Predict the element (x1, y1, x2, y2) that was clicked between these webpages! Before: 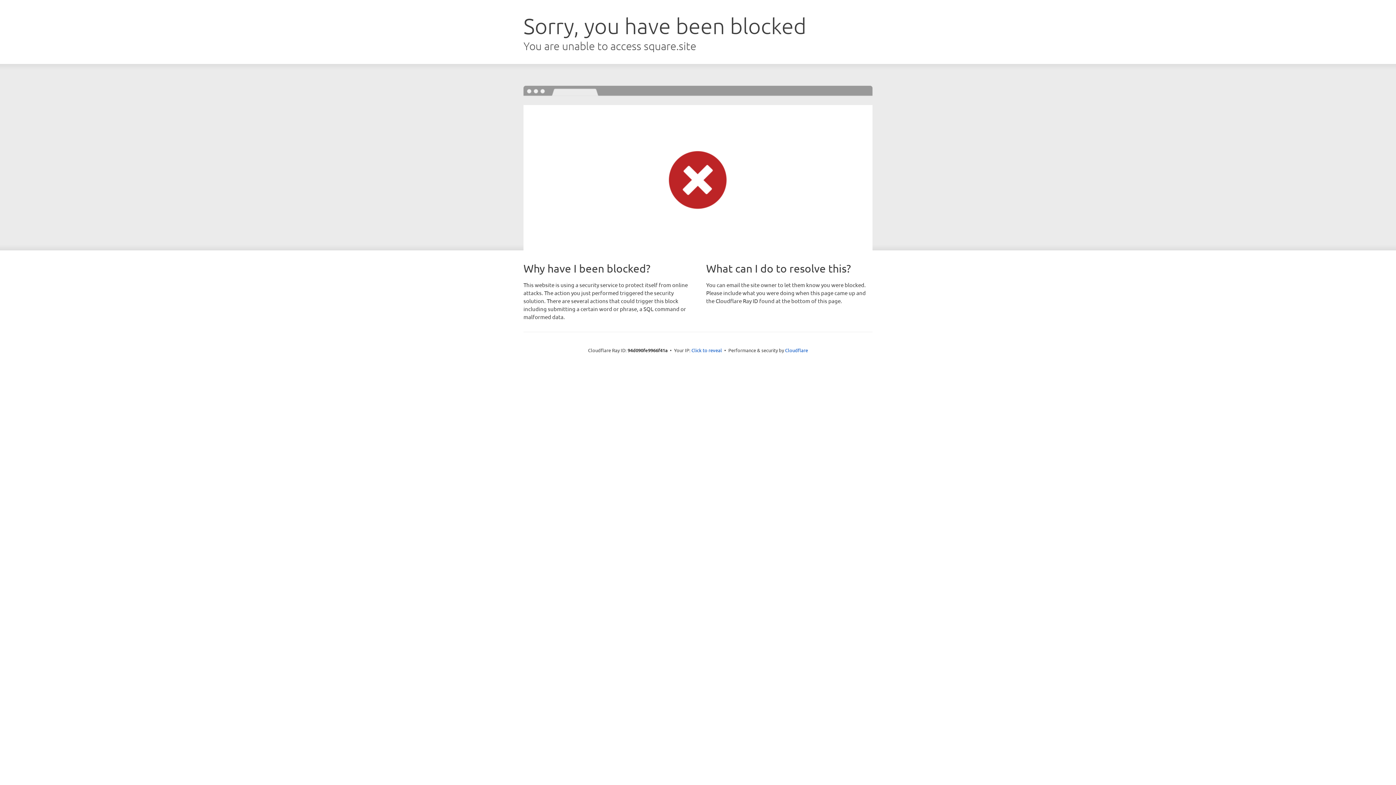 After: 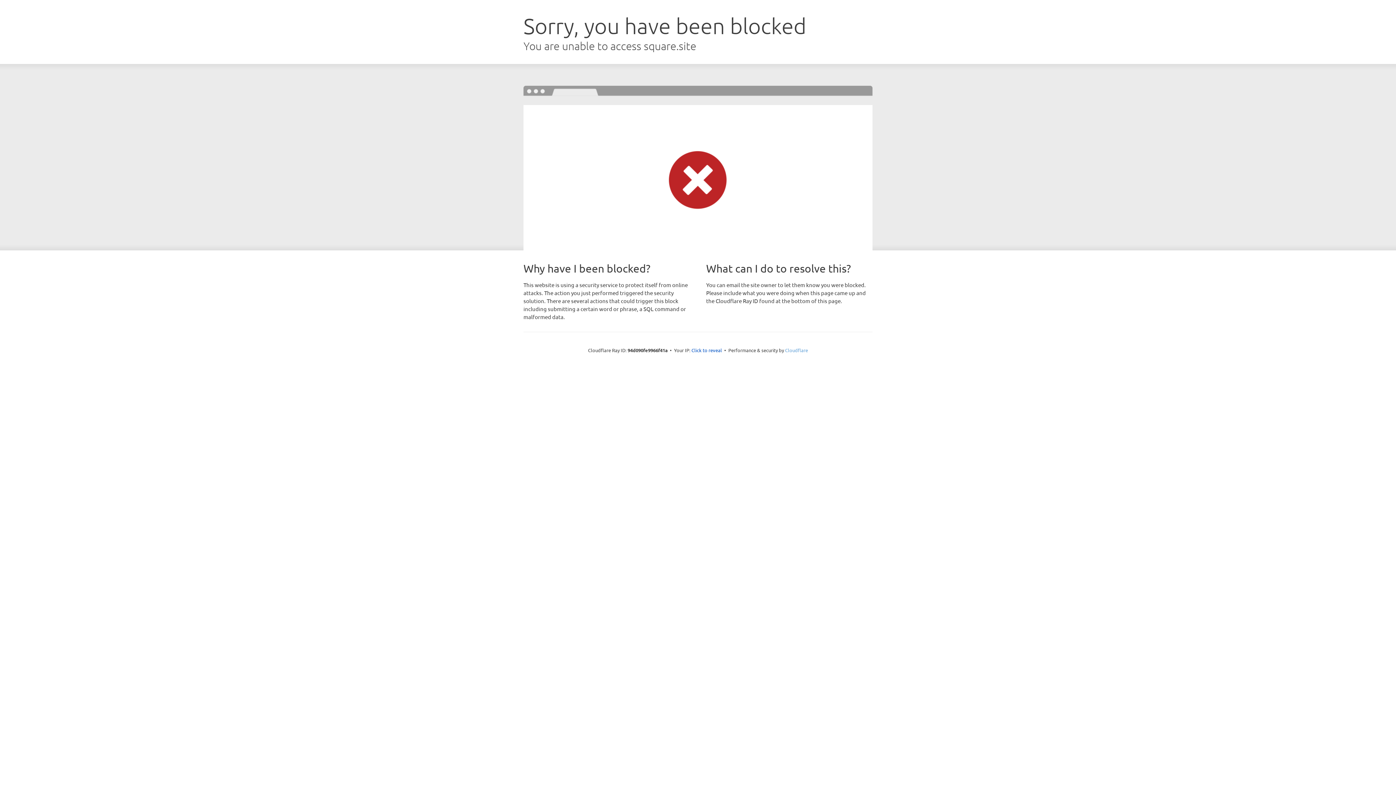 Action: label: Cloudflare bbox: (785, 347, 808, 353)